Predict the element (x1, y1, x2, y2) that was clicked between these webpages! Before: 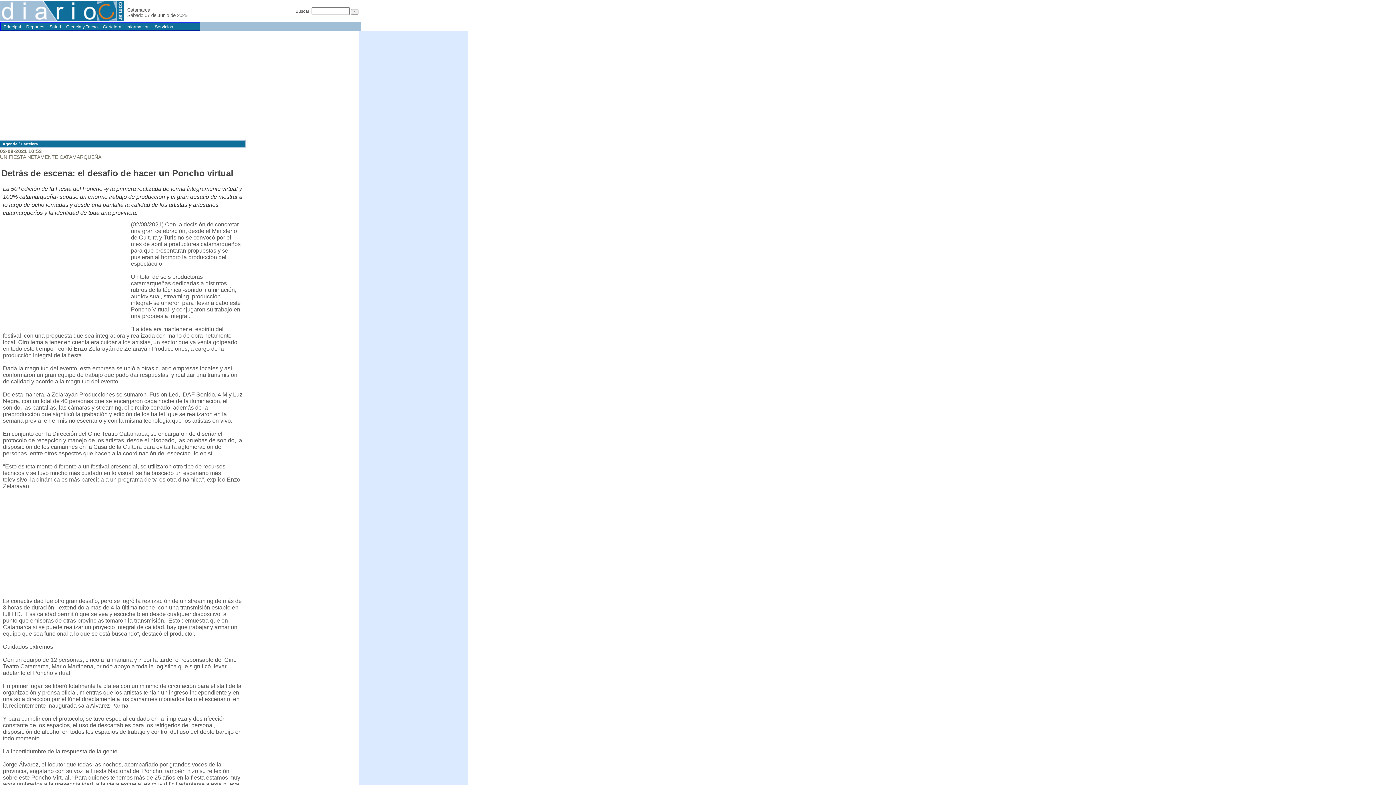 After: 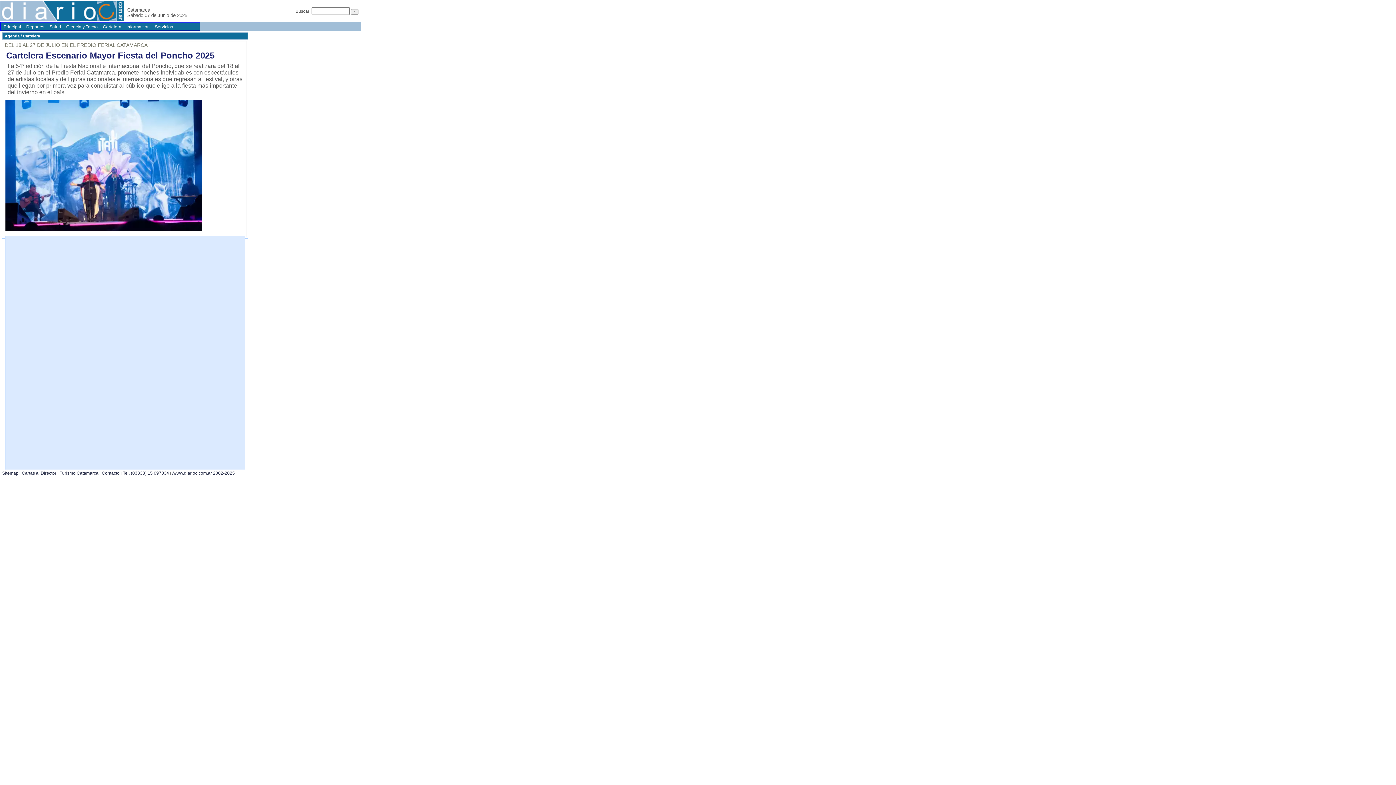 Action: bbox: (1, 141, 37, 146) label:  Agenda / Cartelera